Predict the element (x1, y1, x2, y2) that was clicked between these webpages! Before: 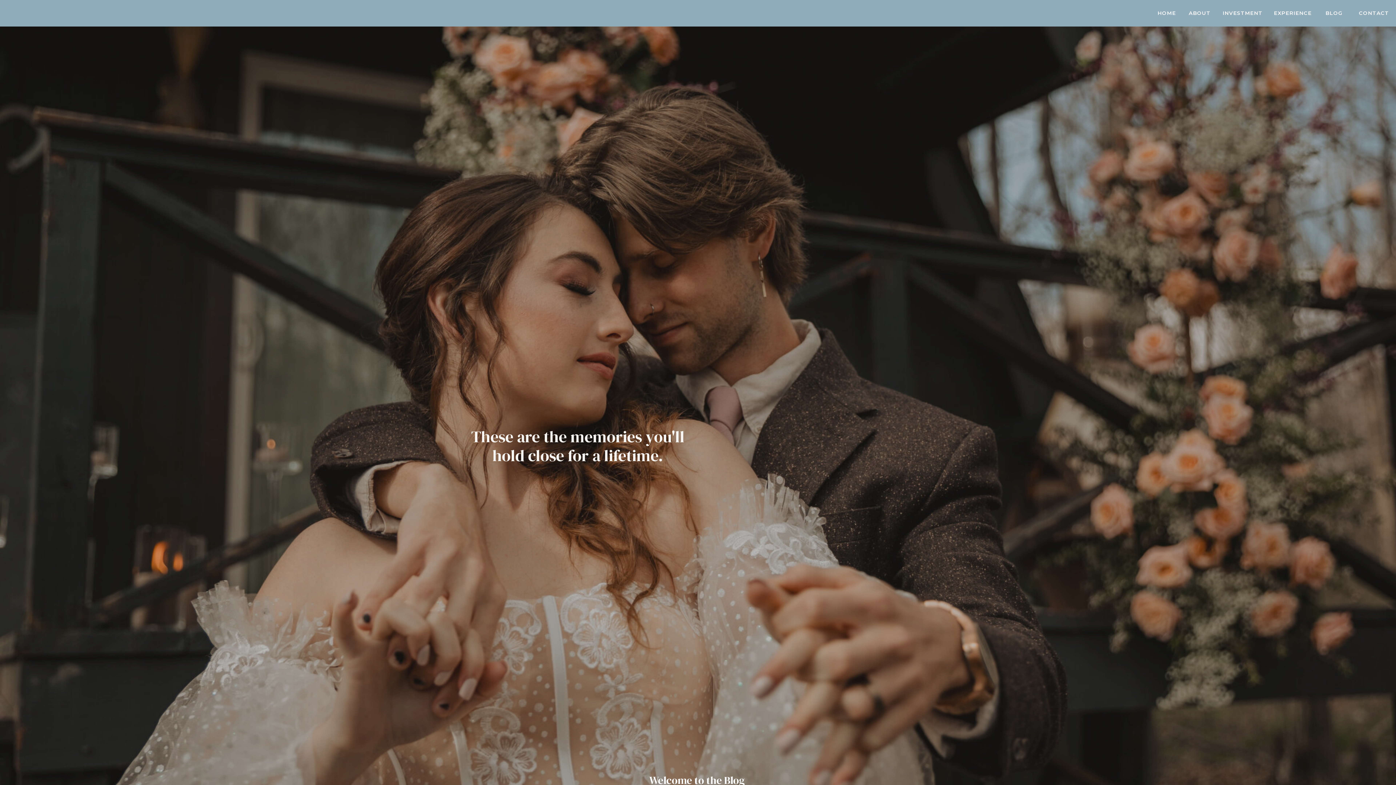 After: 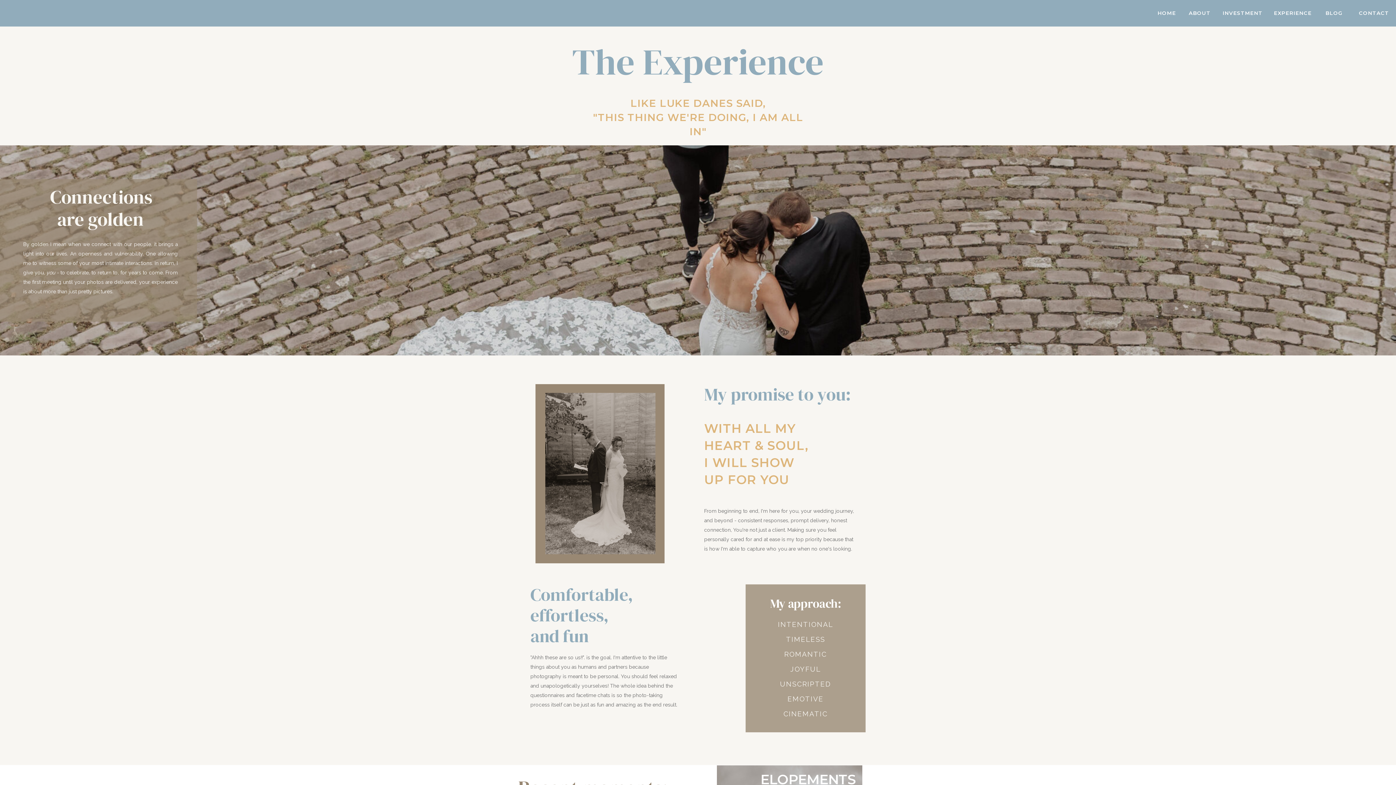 Action: bbox: (1274, 8, 1314, 17) label: EXPERIENCE